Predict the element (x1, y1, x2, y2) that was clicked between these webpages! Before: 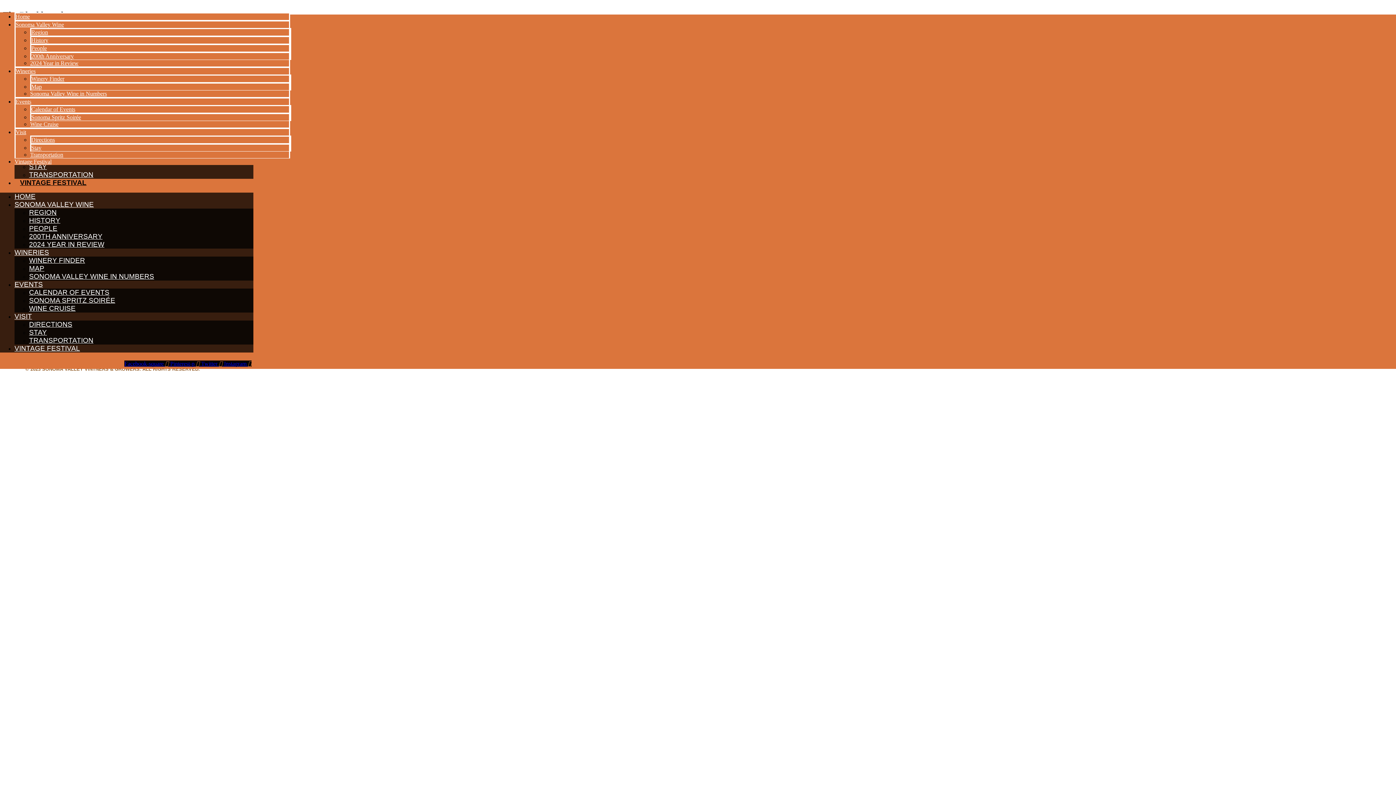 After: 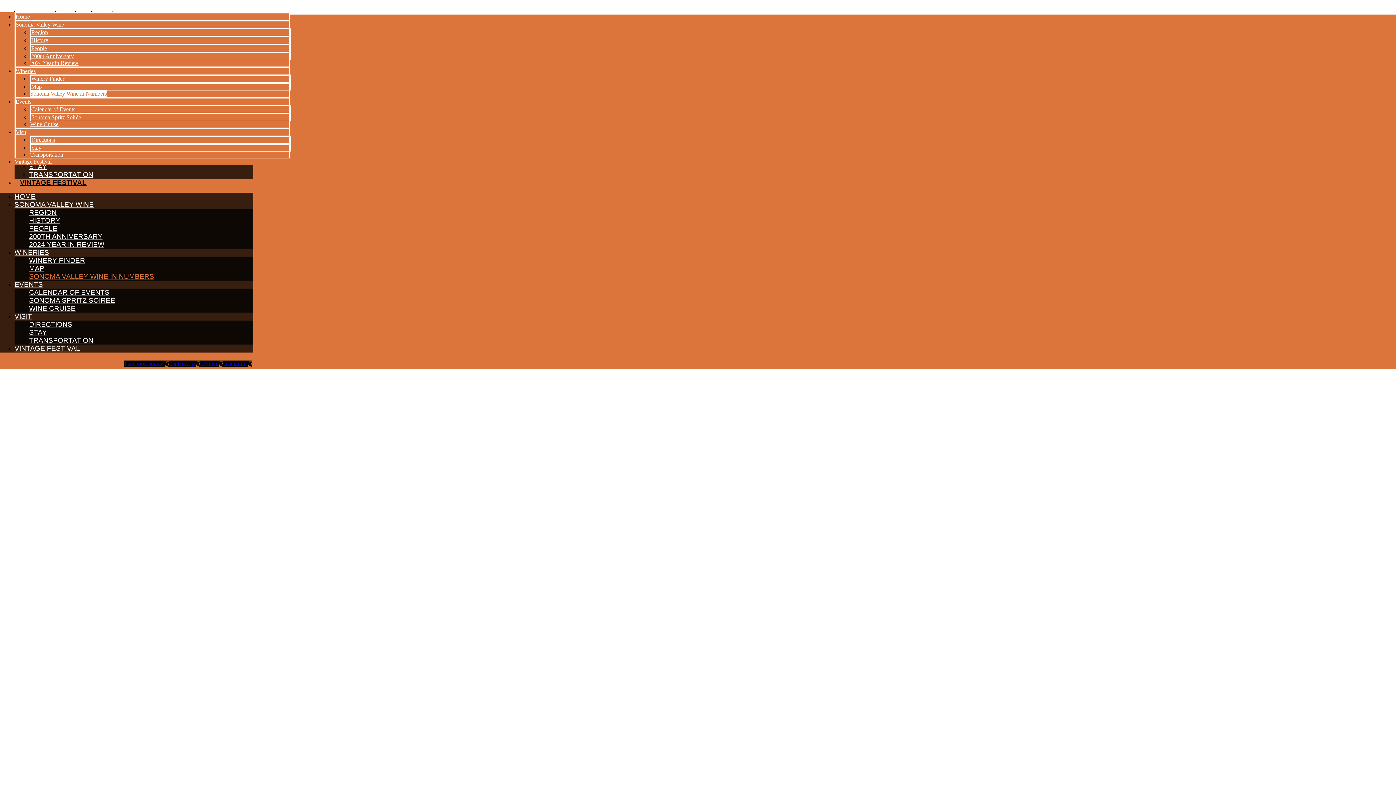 Action: label: SONOMA VALLEY WINE IN NUMBERS bbox: (29, 269, 154, 283)